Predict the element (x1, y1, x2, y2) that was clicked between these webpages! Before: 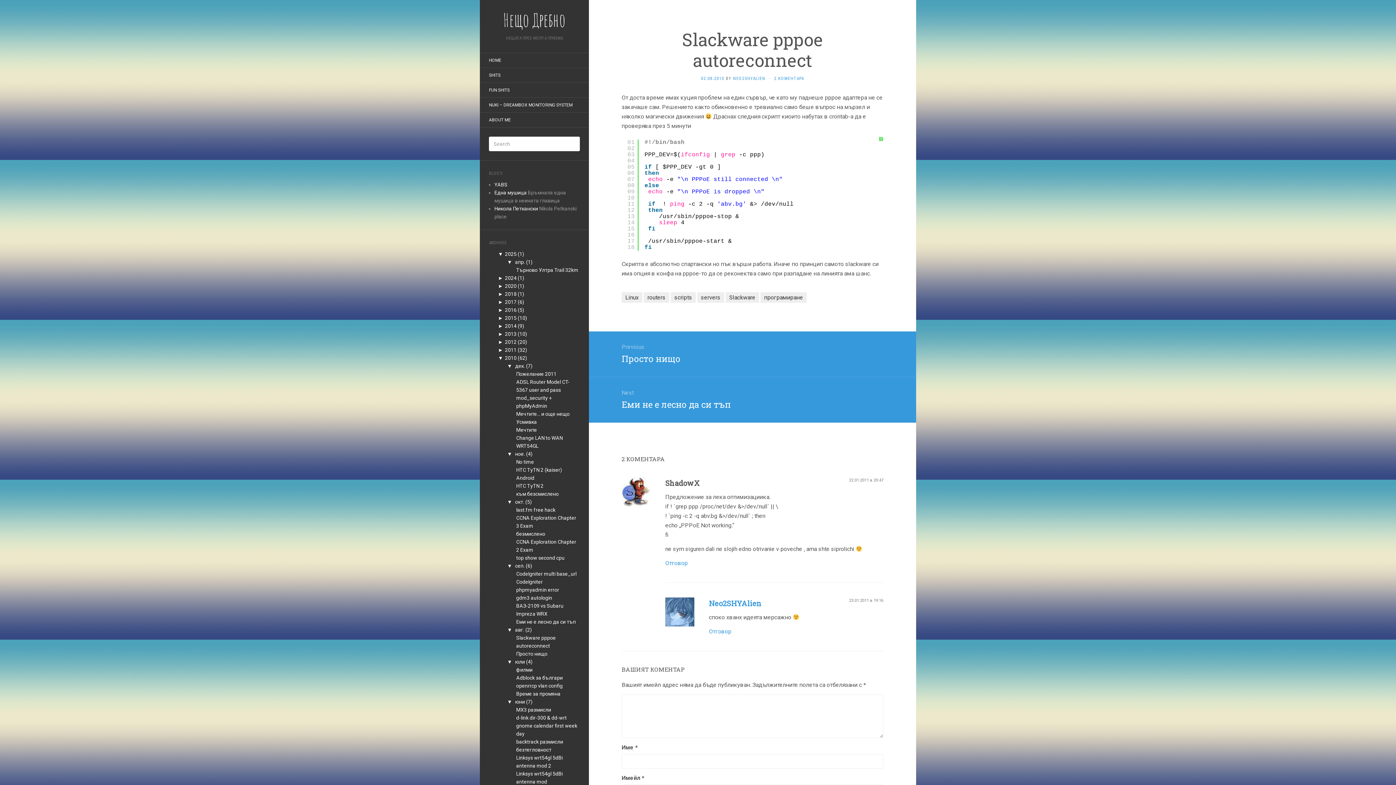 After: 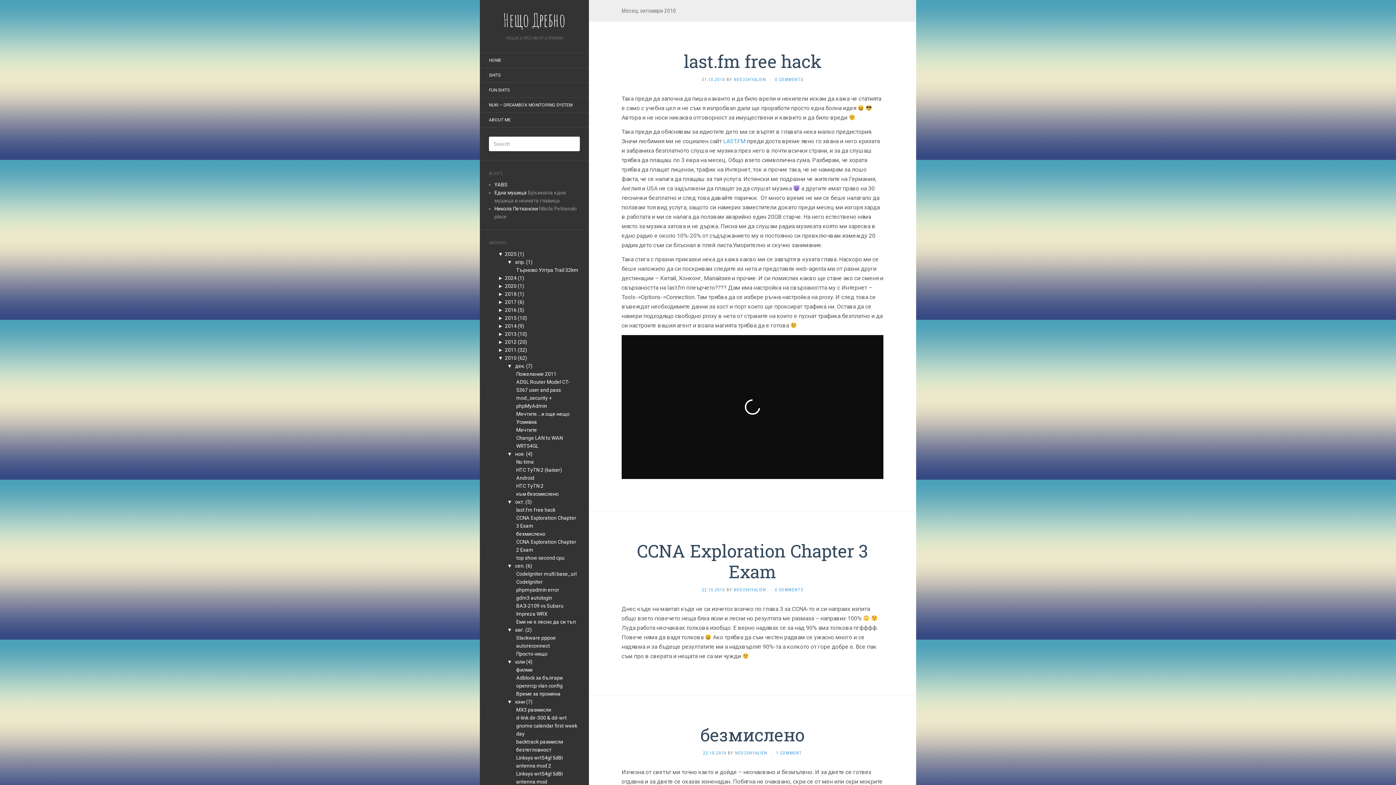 Action: bbox: (515, 499, 532, 505) label: окт. (5)